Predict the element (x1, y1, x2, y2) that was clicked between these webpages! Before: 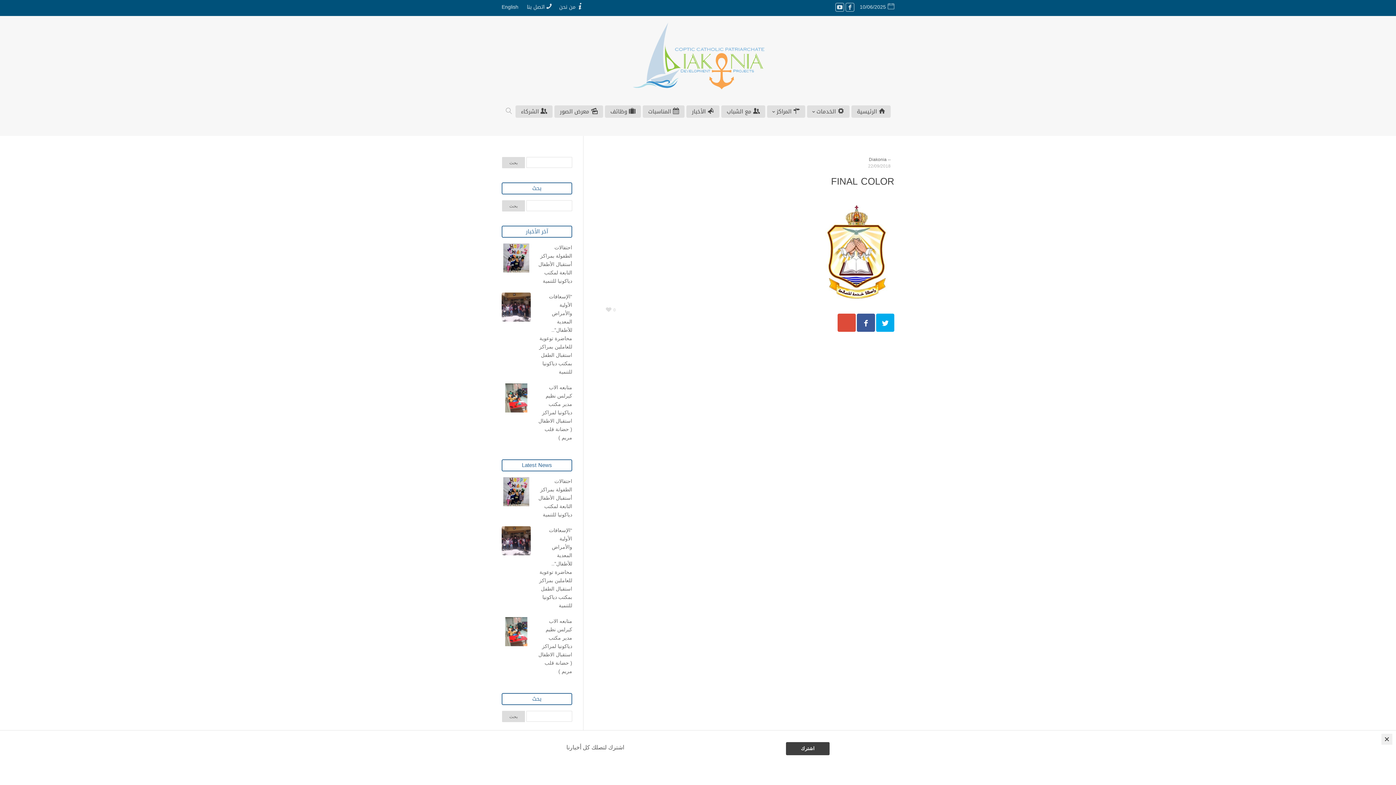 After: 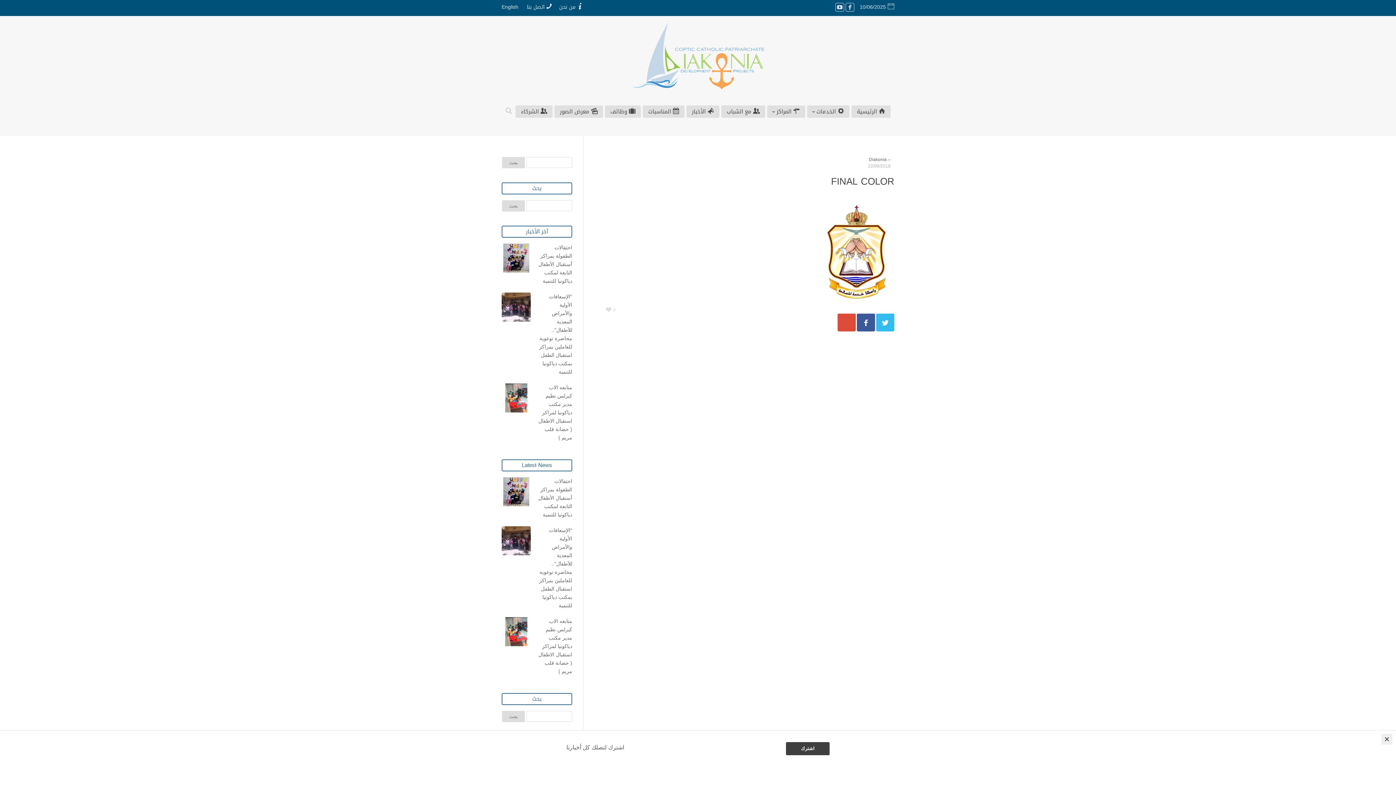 Action: bbox: (876, 314, 894, 332)